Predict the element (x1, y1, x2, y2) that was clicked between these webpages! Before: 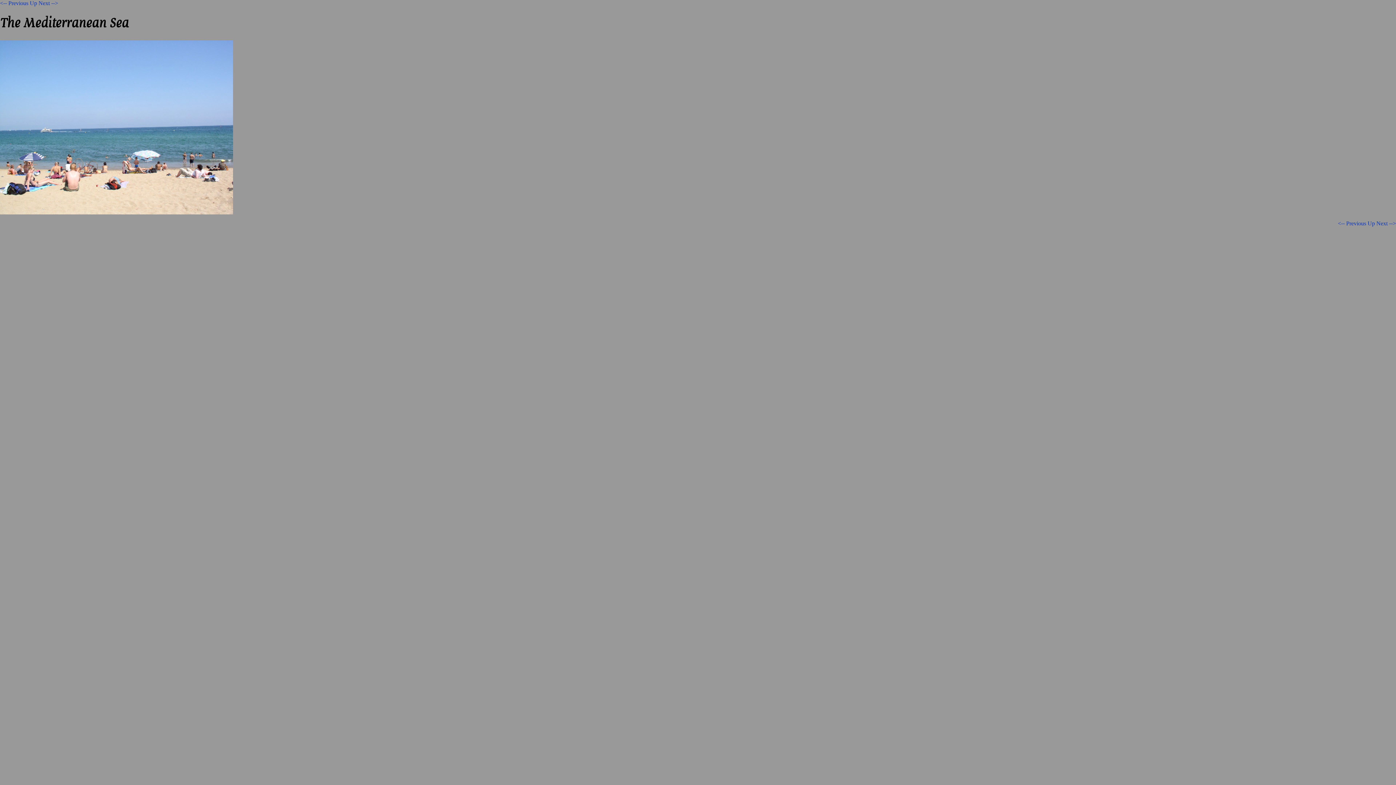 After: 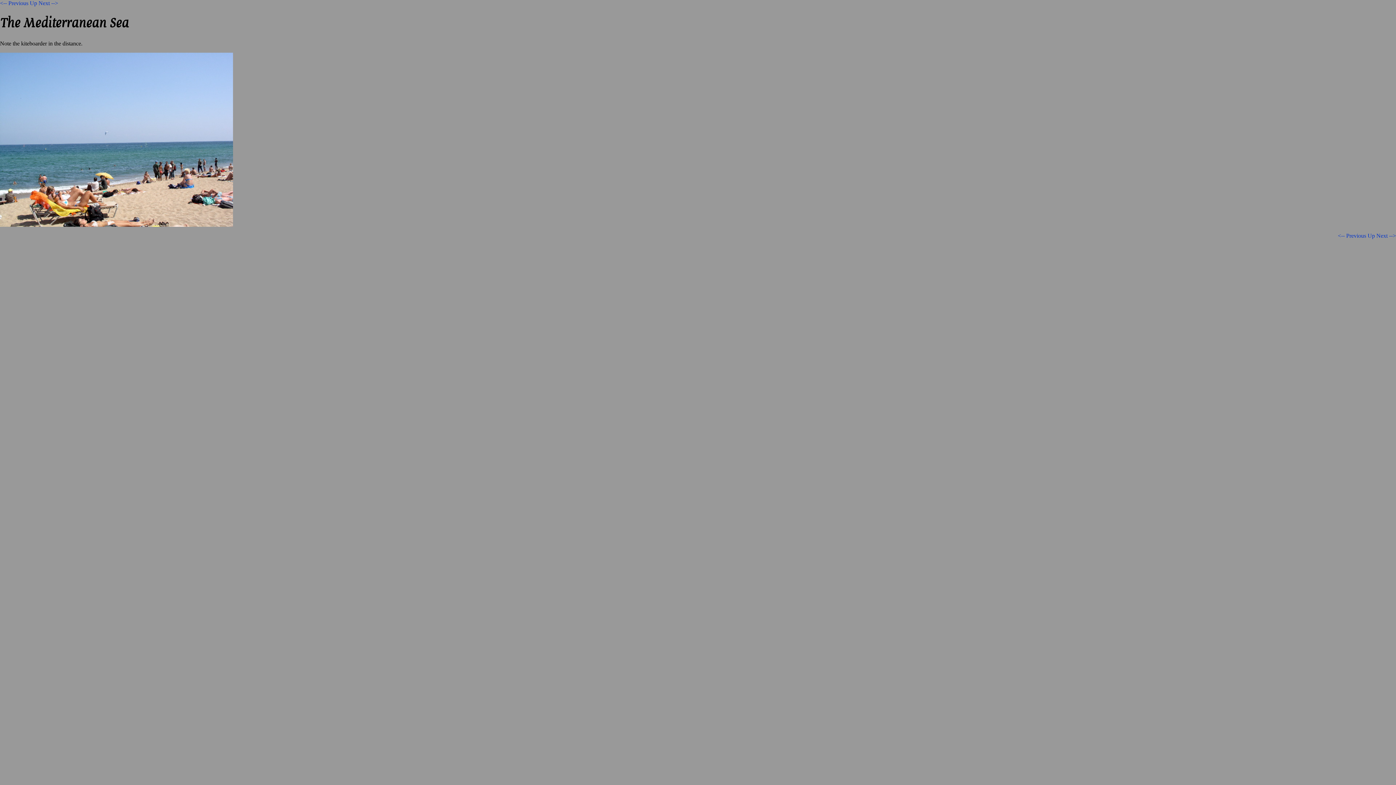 Action: bbox: (1376, 220, 1396, 226) label: Next -->